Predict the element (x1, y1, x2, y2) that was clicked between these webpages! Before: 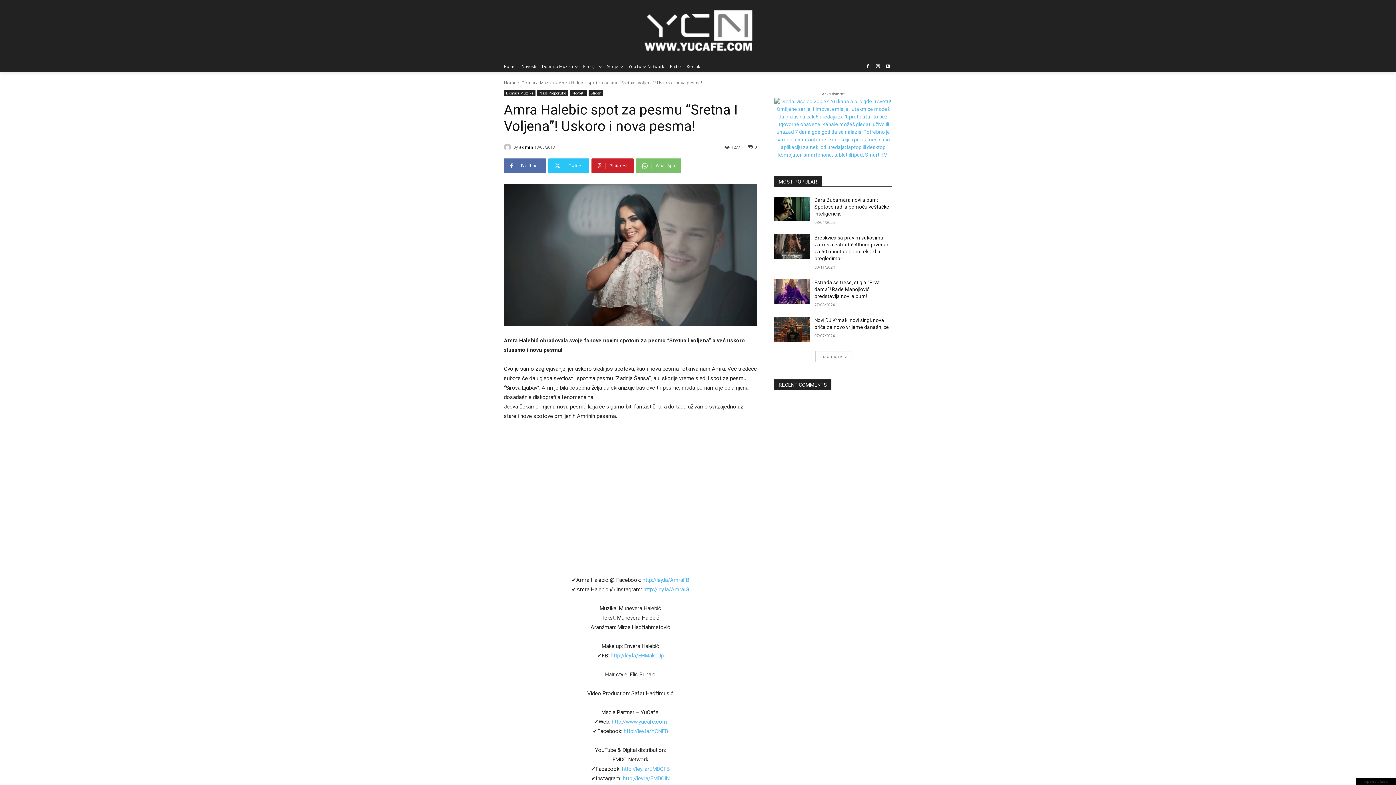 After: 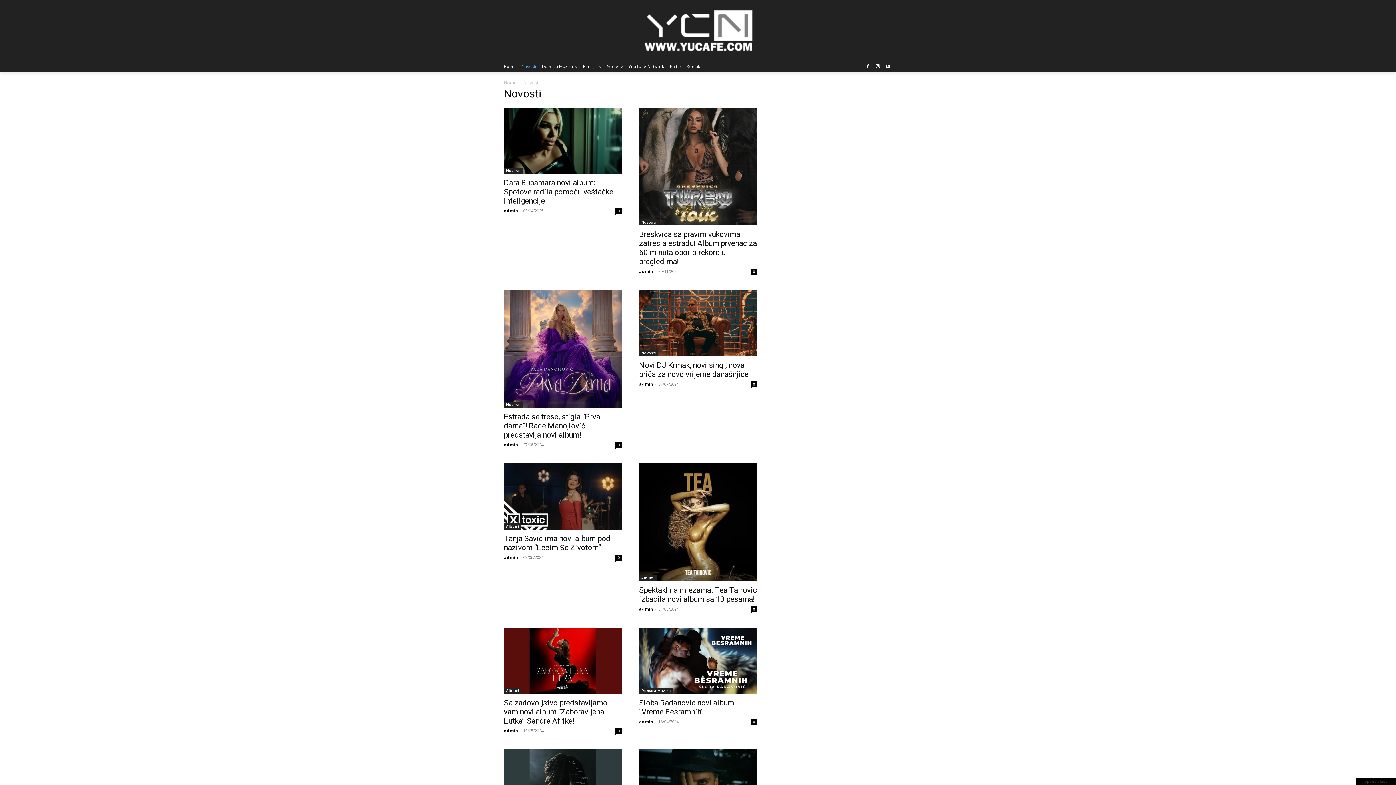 Action: bbox: (521, 61, 536, 71) label: Novosti